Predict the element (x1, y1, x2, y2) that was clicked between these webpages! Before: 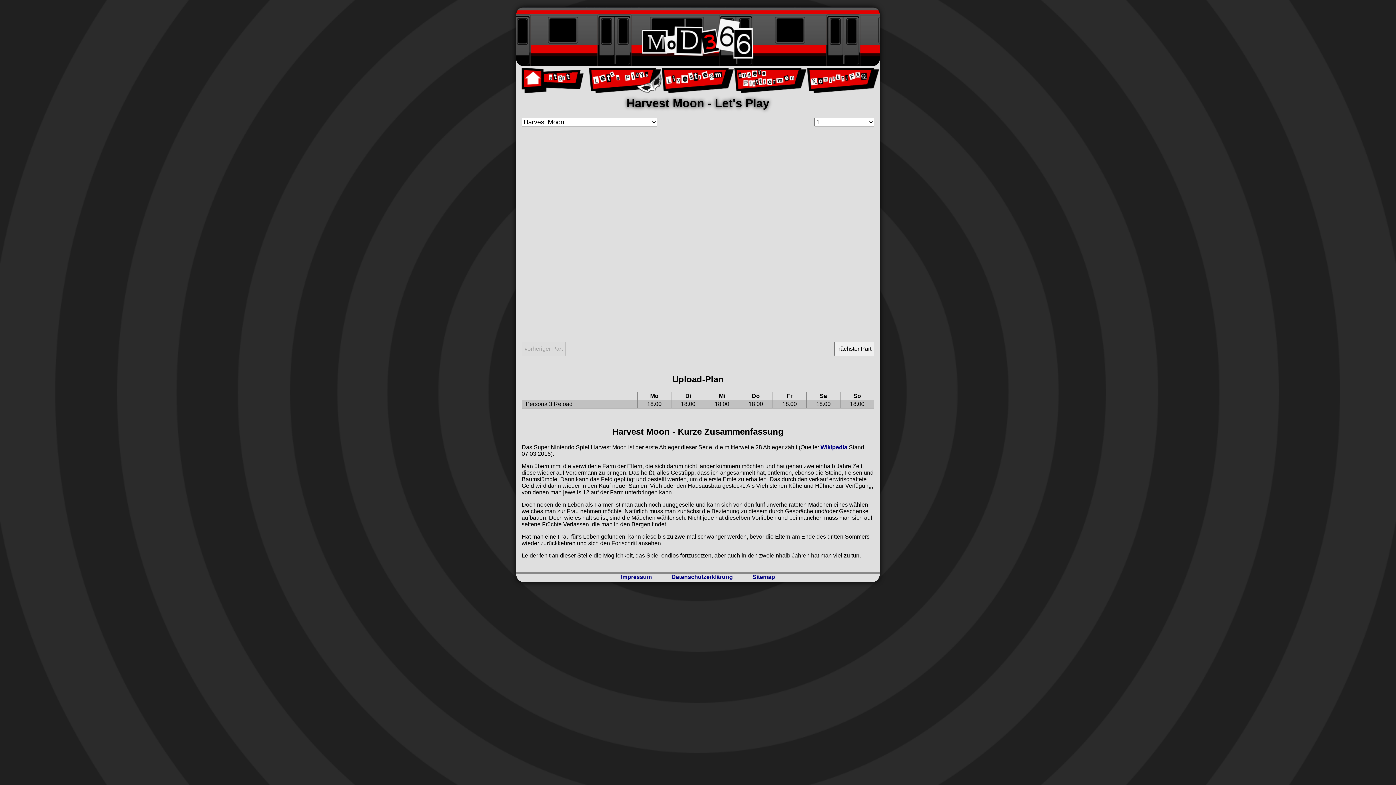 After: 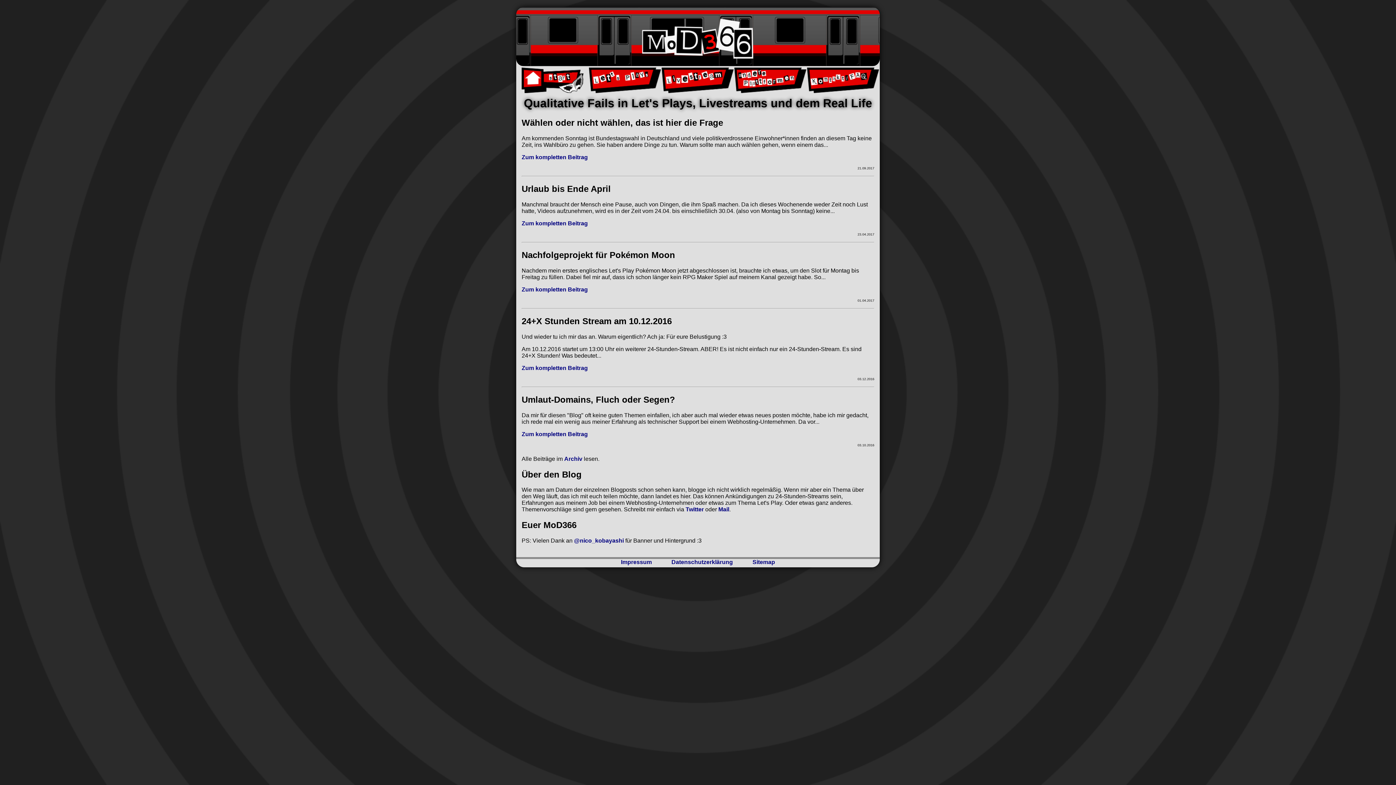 Action: bbox: (516, 61, 880, 67)